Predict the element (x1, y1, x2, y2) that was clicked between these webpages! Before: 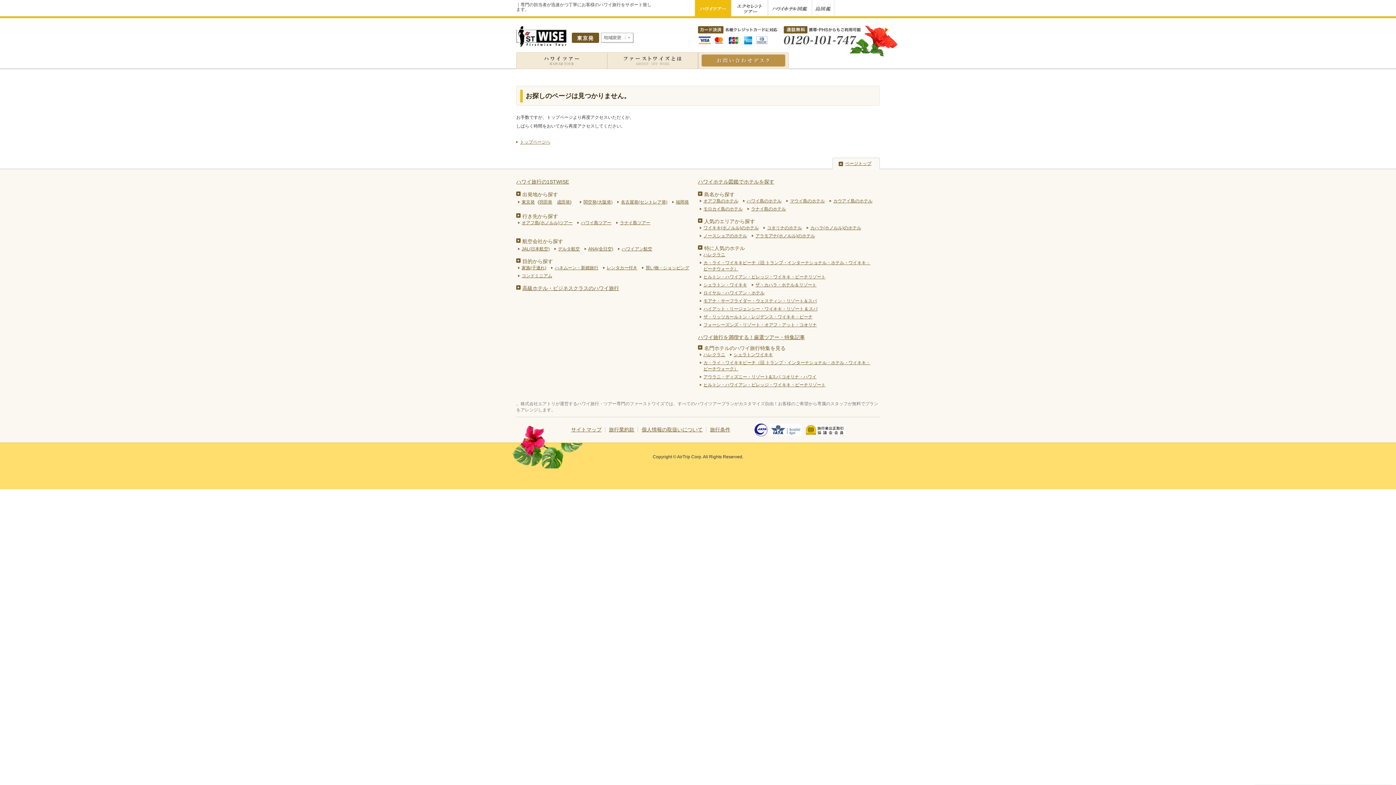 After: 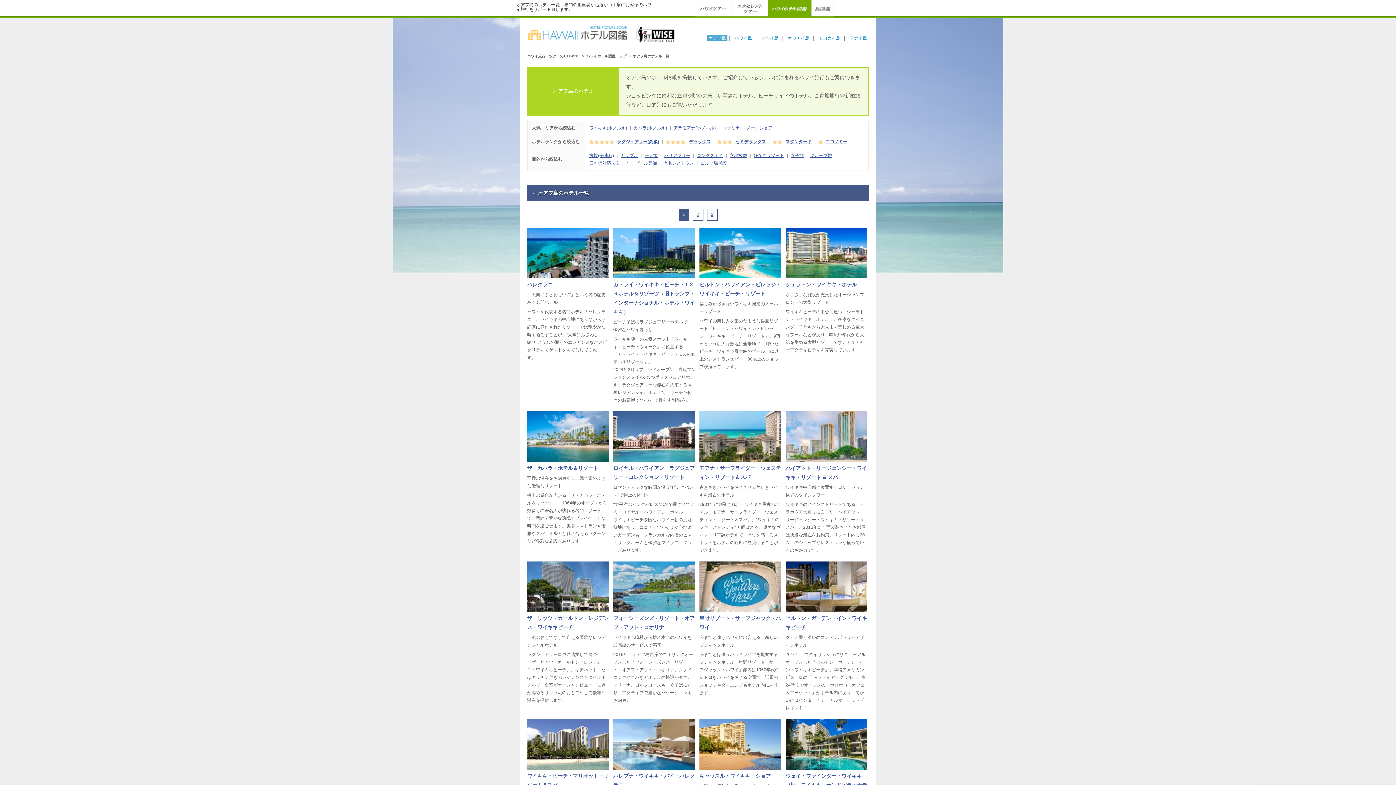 Action: label: オアフ島のホテル bbox: (700, 198, 738, 204)